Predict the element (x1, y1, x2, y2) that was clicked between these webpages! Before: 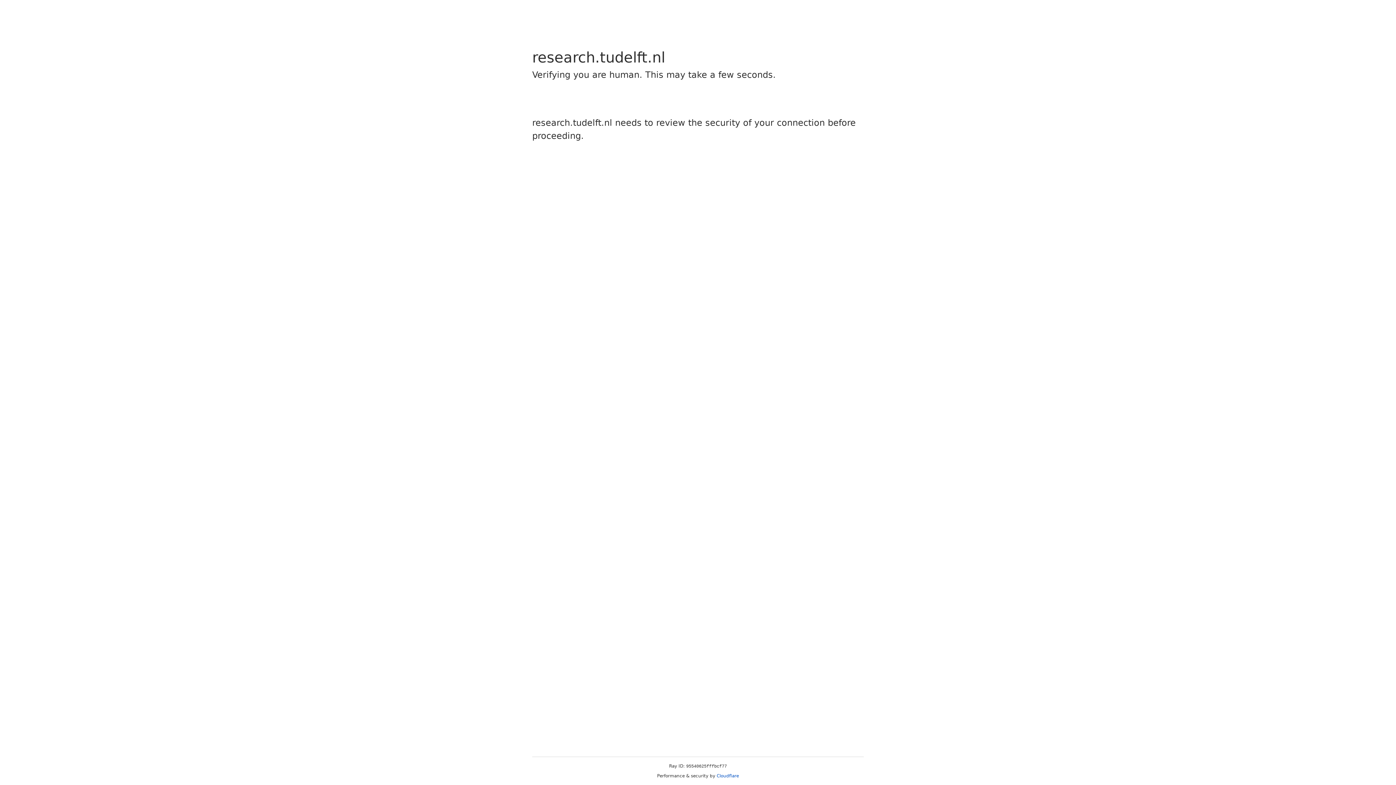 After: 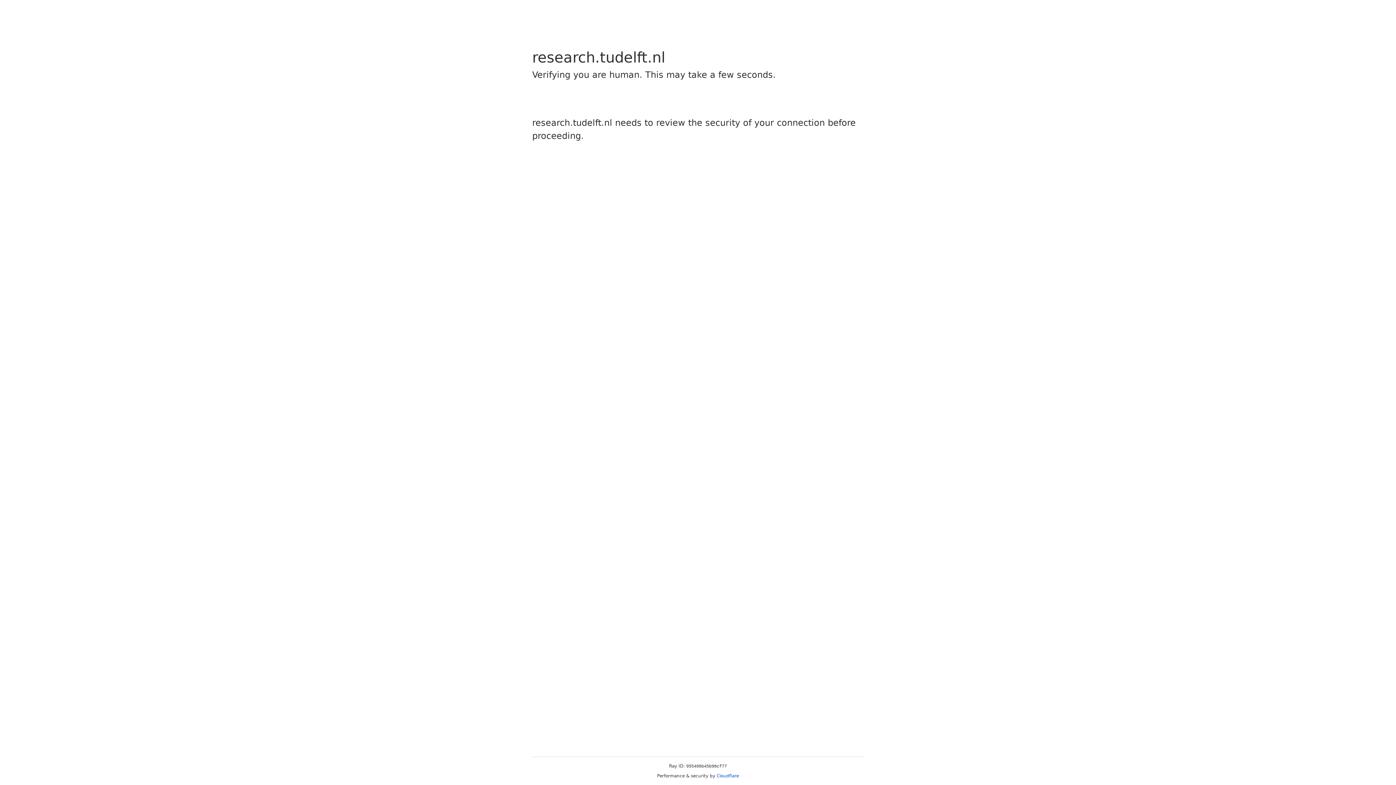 Action: label: Cloudflare bbox: (716, 773, 739, 778)